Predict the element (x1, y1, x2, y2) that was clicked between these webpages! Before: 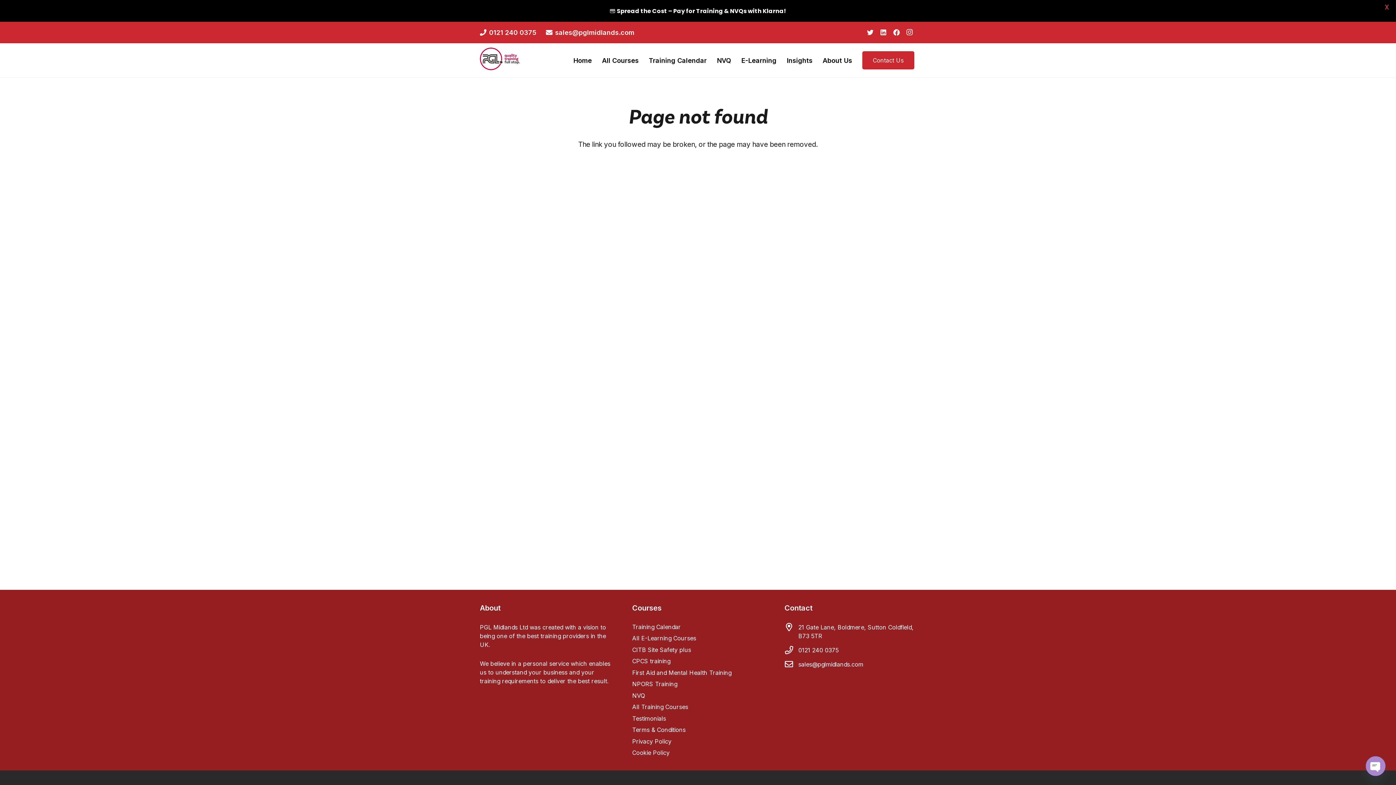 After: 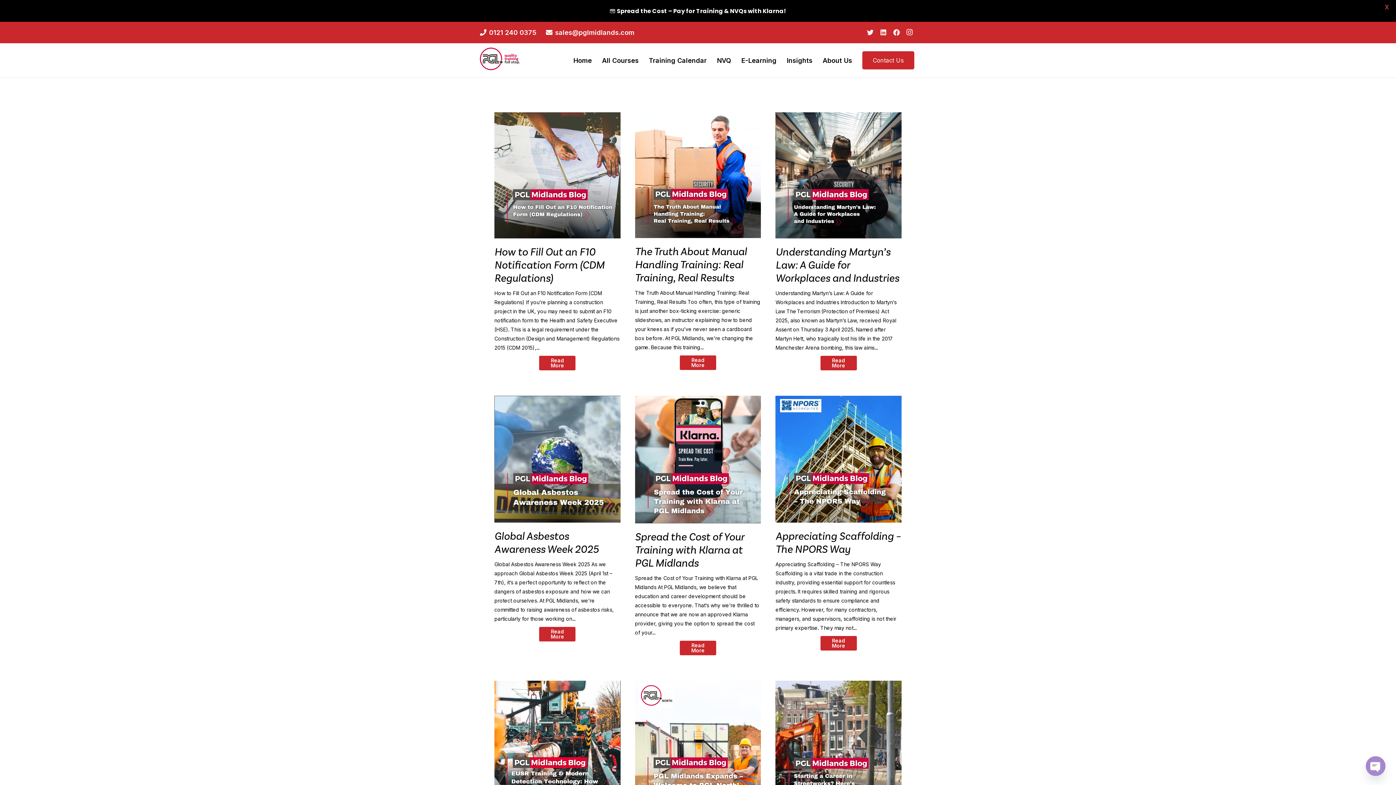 Action: bbox: (781, 55, 817, 65) label: Insights